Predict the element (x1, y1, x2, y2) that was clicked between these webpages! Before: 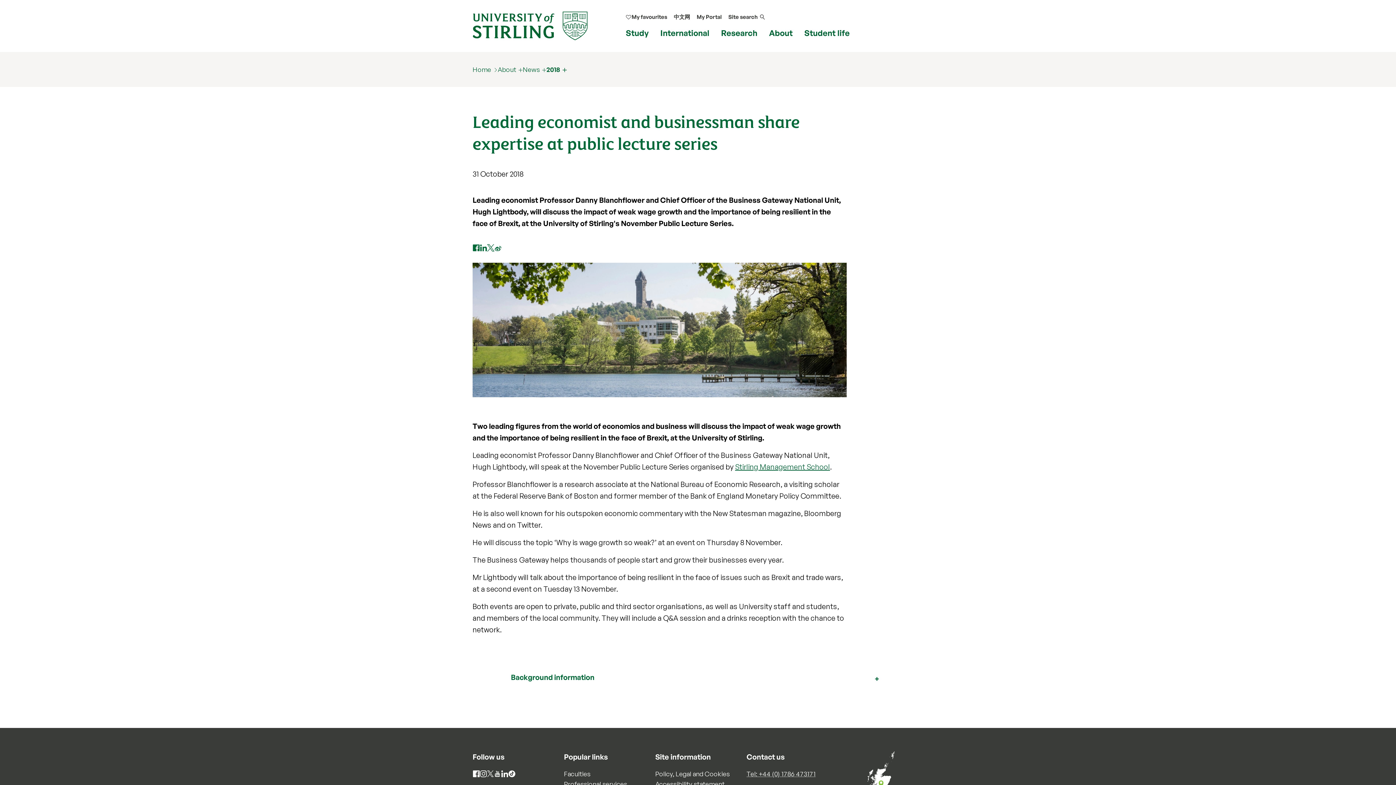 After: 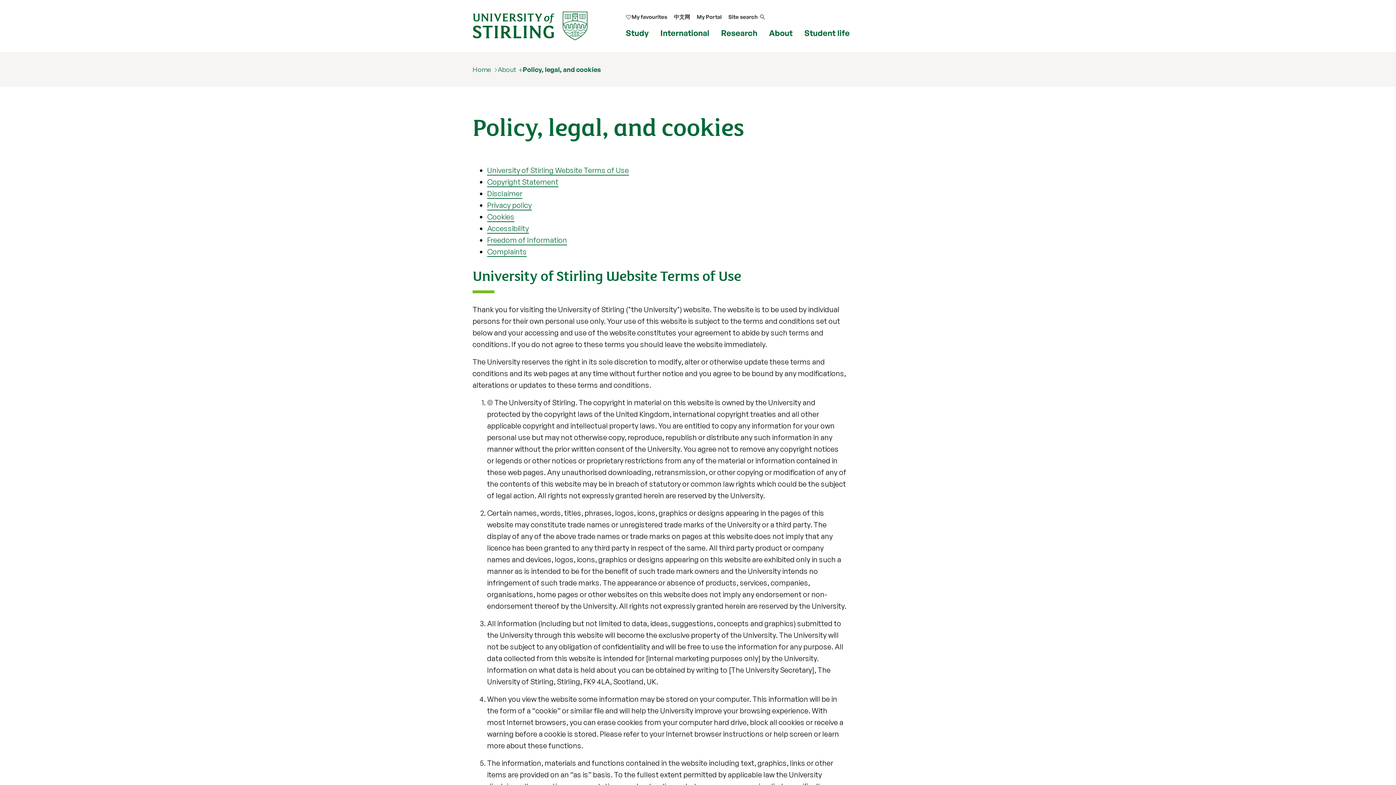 Action: label: Policy, Legal and Cookies bbox: (655, 770, 729, 778)